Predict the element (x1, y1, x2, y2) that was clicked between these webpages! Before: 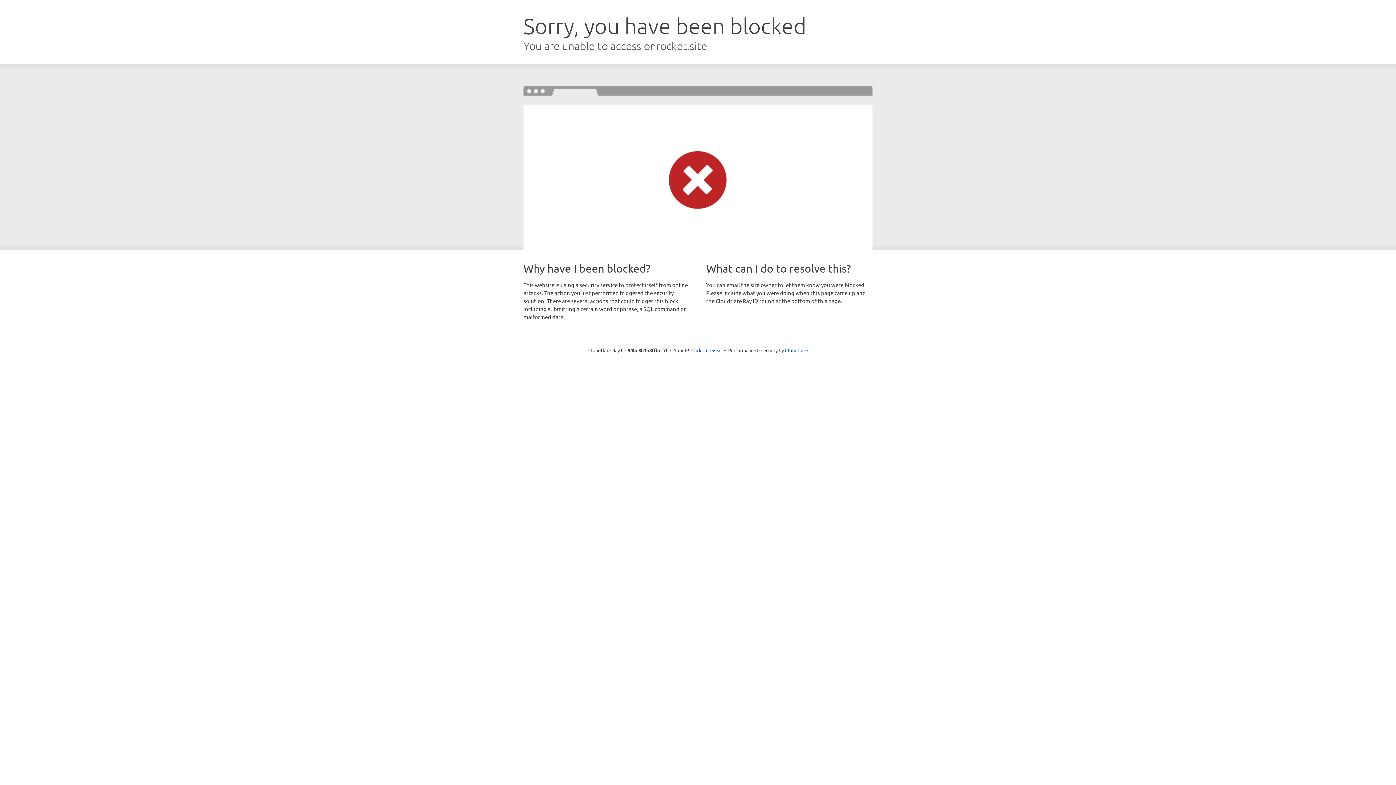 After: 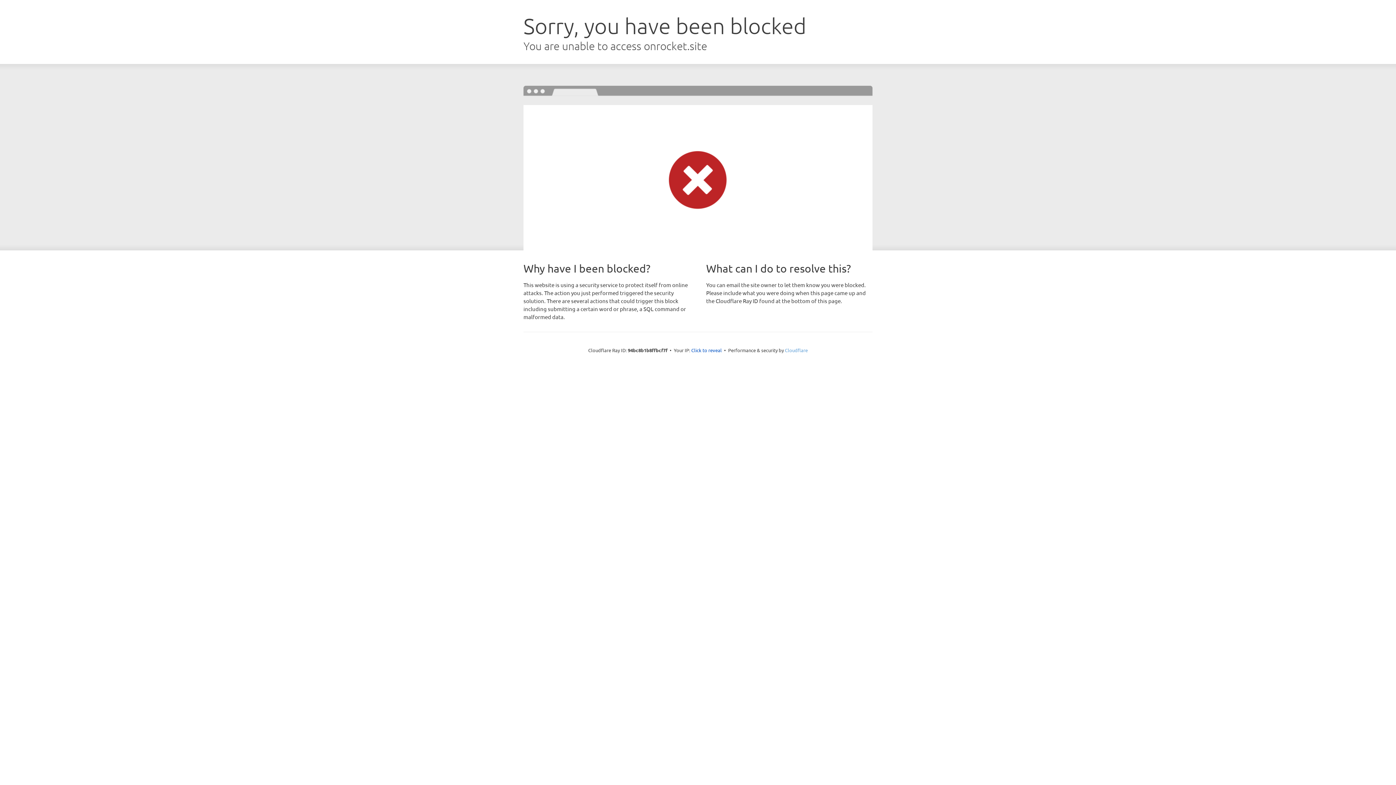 Action: bbox: (785, 347, 808, 353) label: Cloudflare